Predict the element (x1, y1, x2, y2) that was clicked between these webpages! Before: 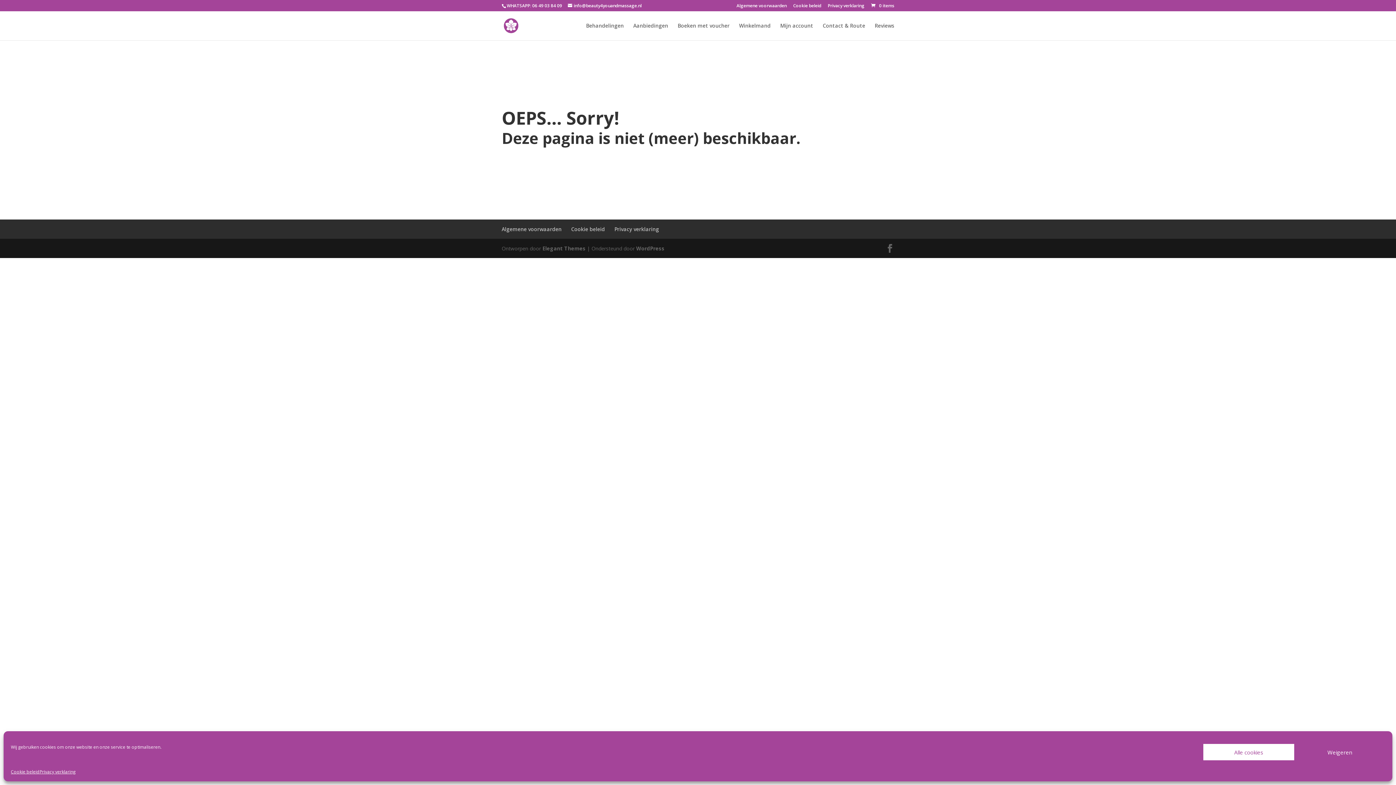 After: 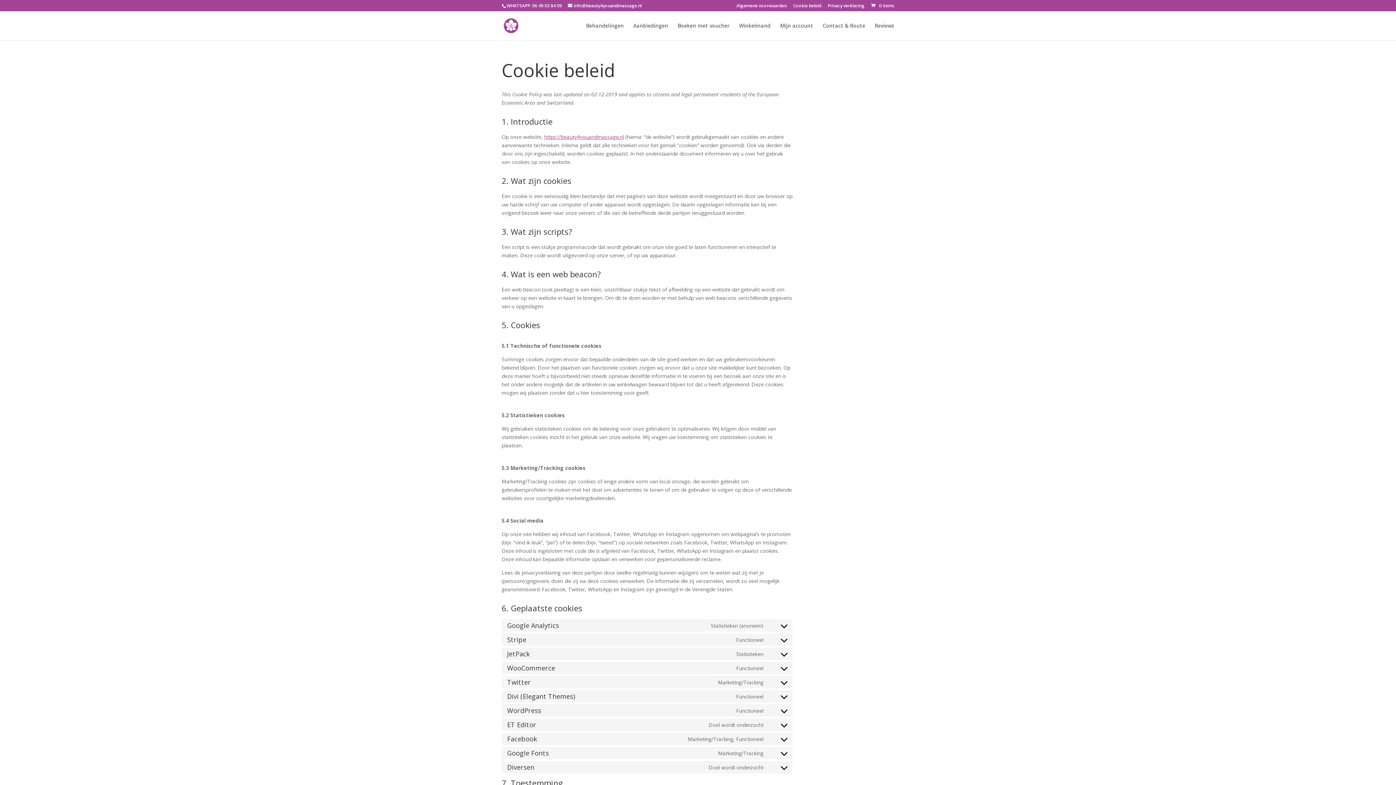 Action: bbox: (793, 3, 821, 11) label: Cookie beleid